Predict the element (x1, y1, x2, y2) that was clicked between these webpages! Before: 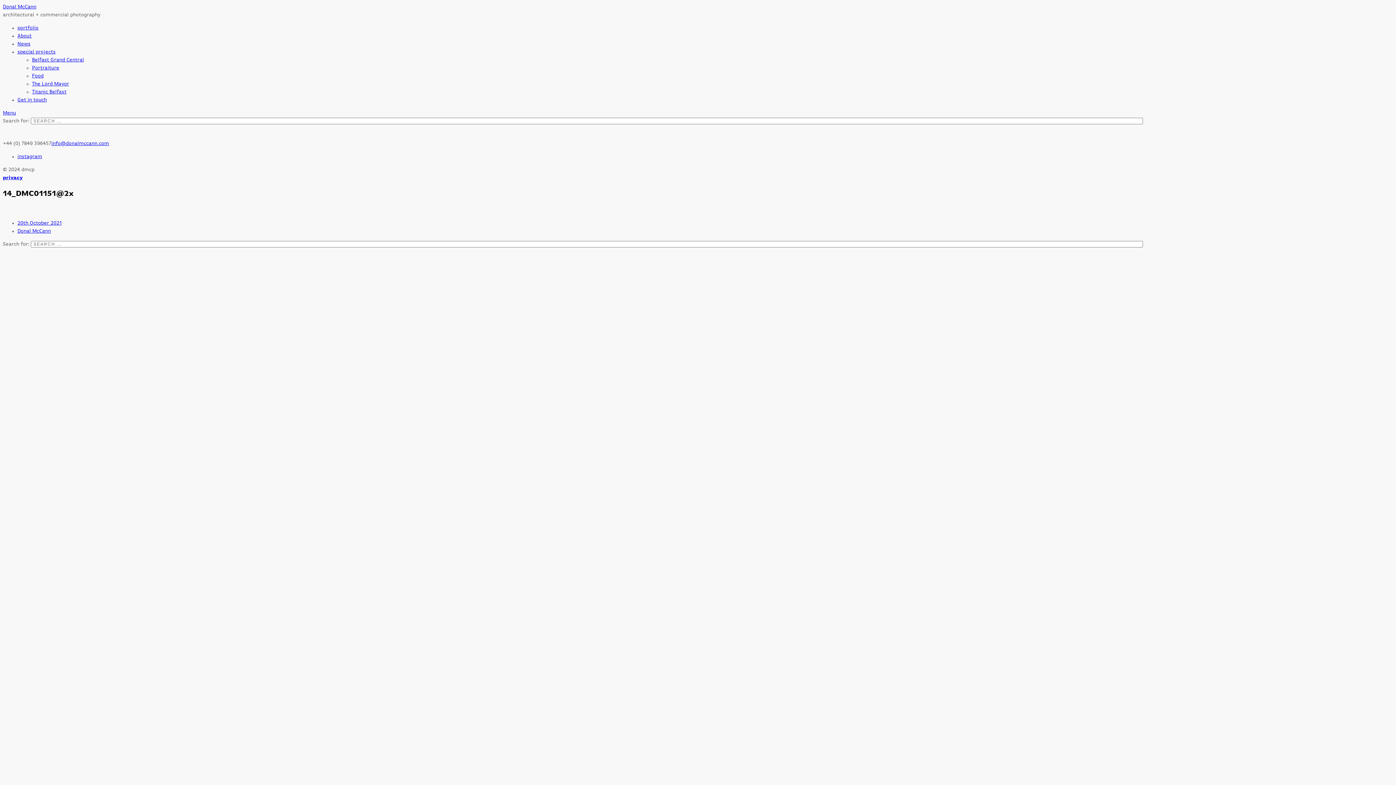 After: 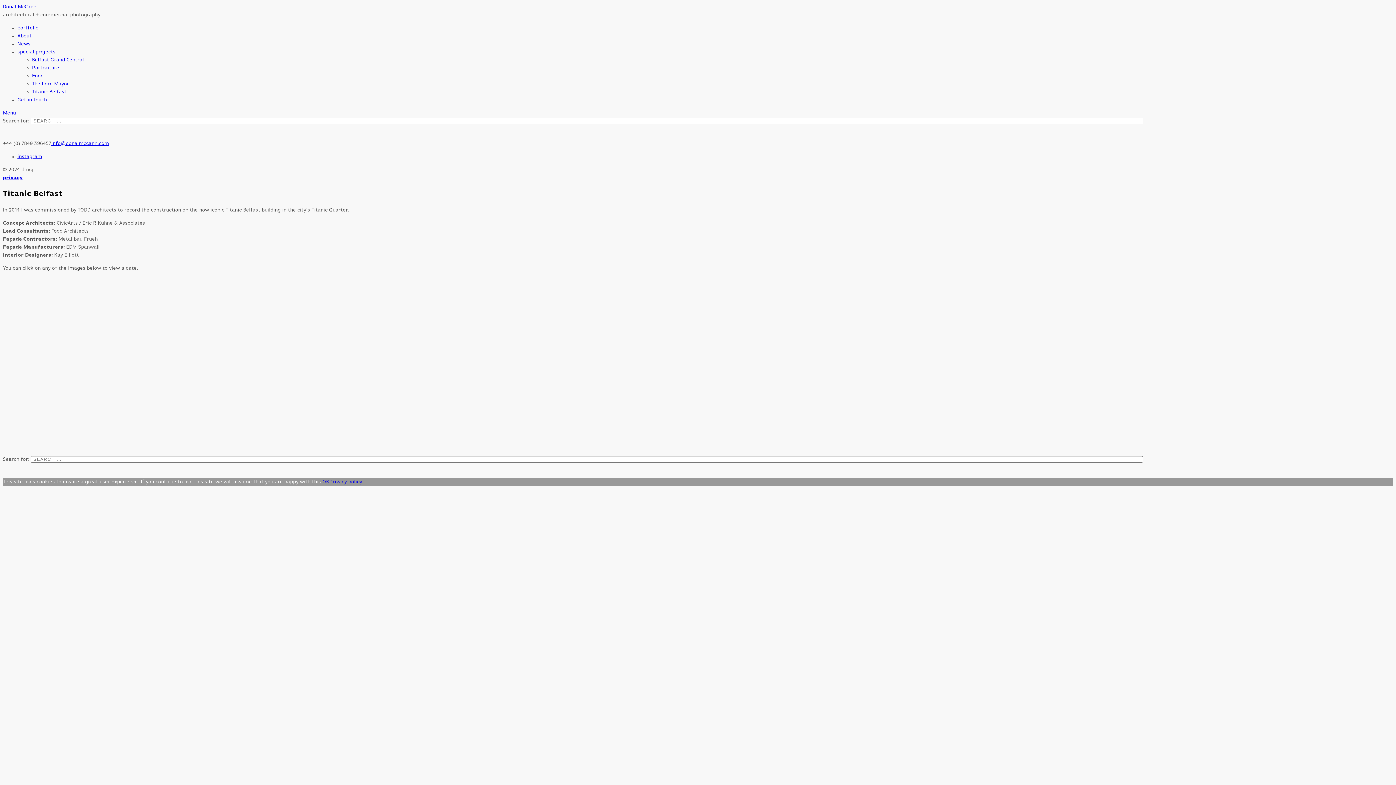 Action: label: Titanic Belfast bbox: (32, 89, 66, 94)